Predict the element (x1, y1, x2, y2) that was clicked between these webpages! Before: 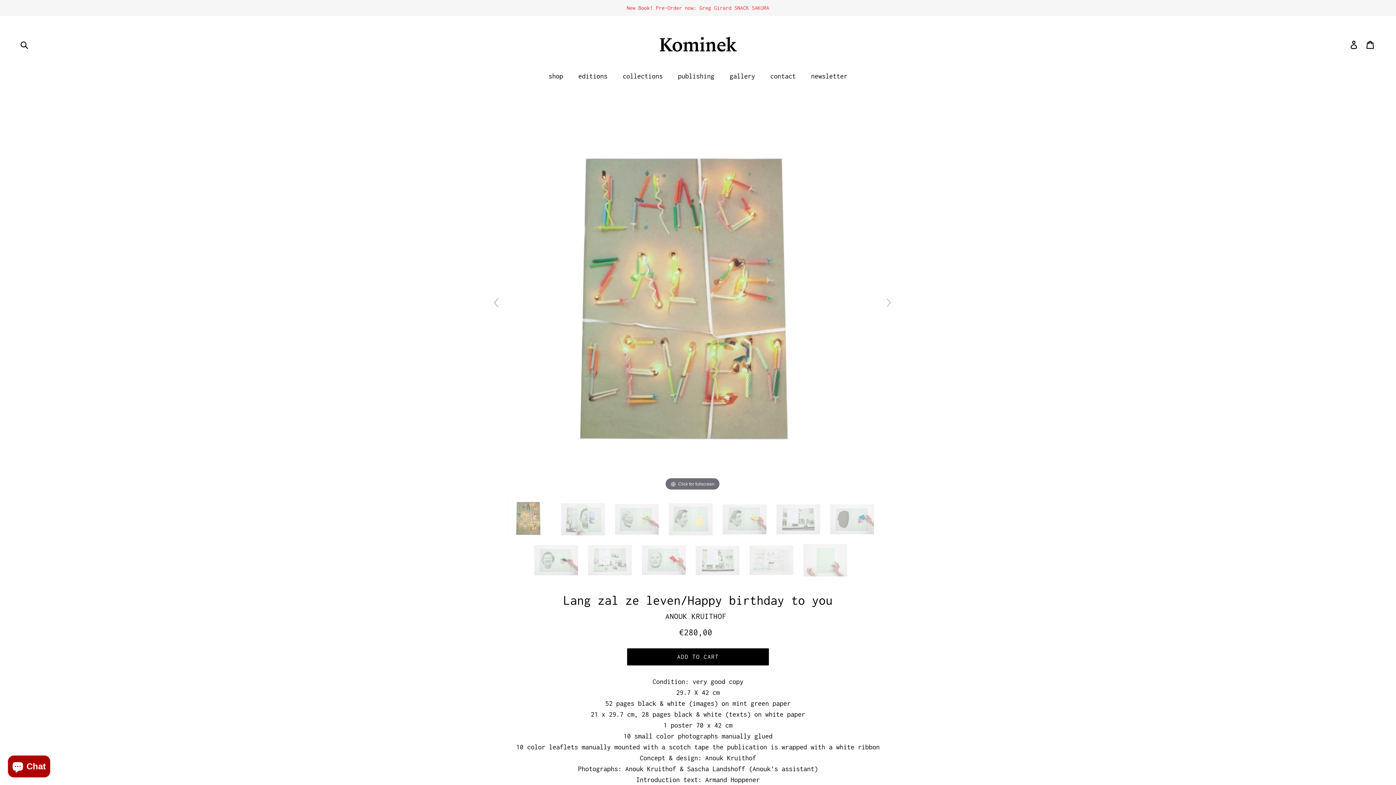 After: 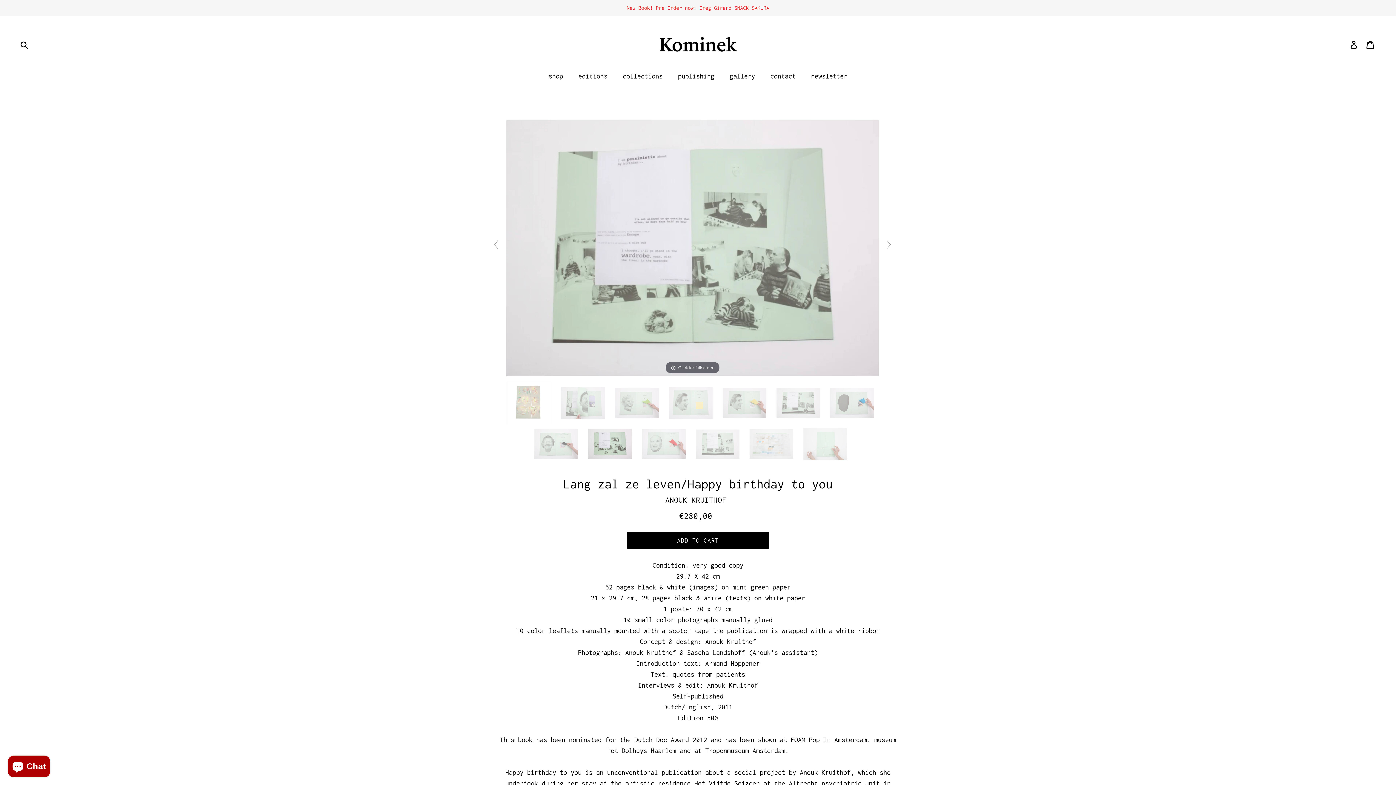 Action: label:   bbox: (588, 545, 635, 575)